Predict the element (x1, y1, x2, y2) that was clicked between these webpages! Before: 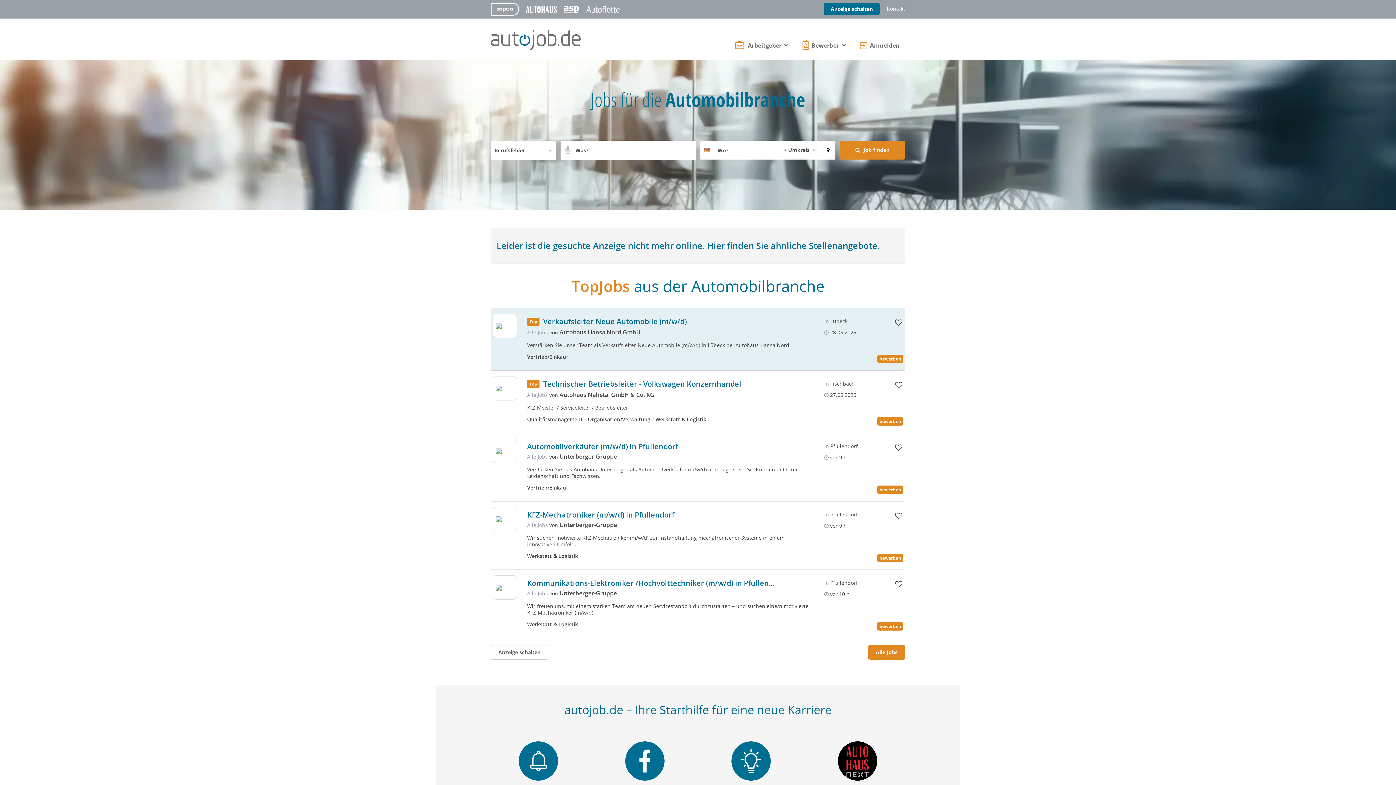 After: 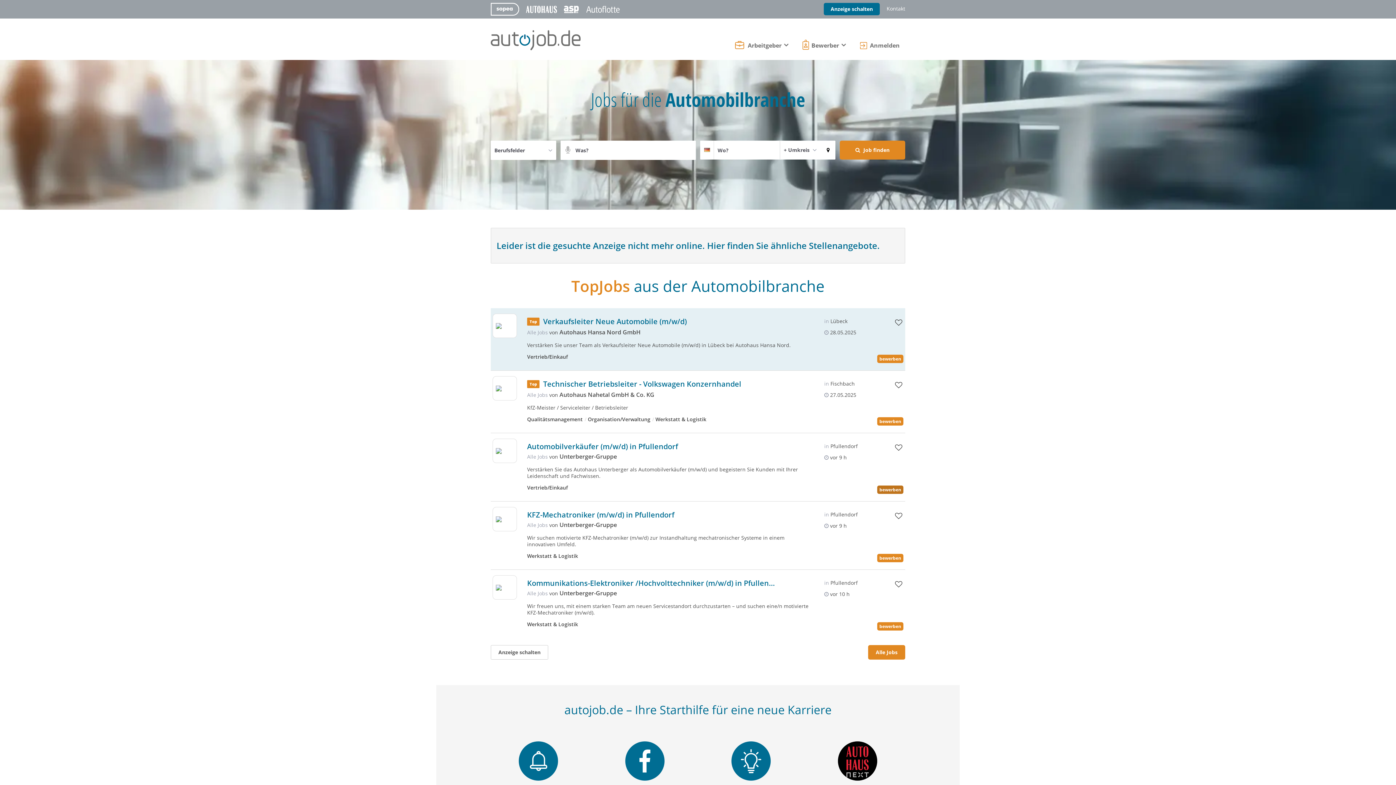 Action: label: bewerben bbox: (877, 485, 903, 494)